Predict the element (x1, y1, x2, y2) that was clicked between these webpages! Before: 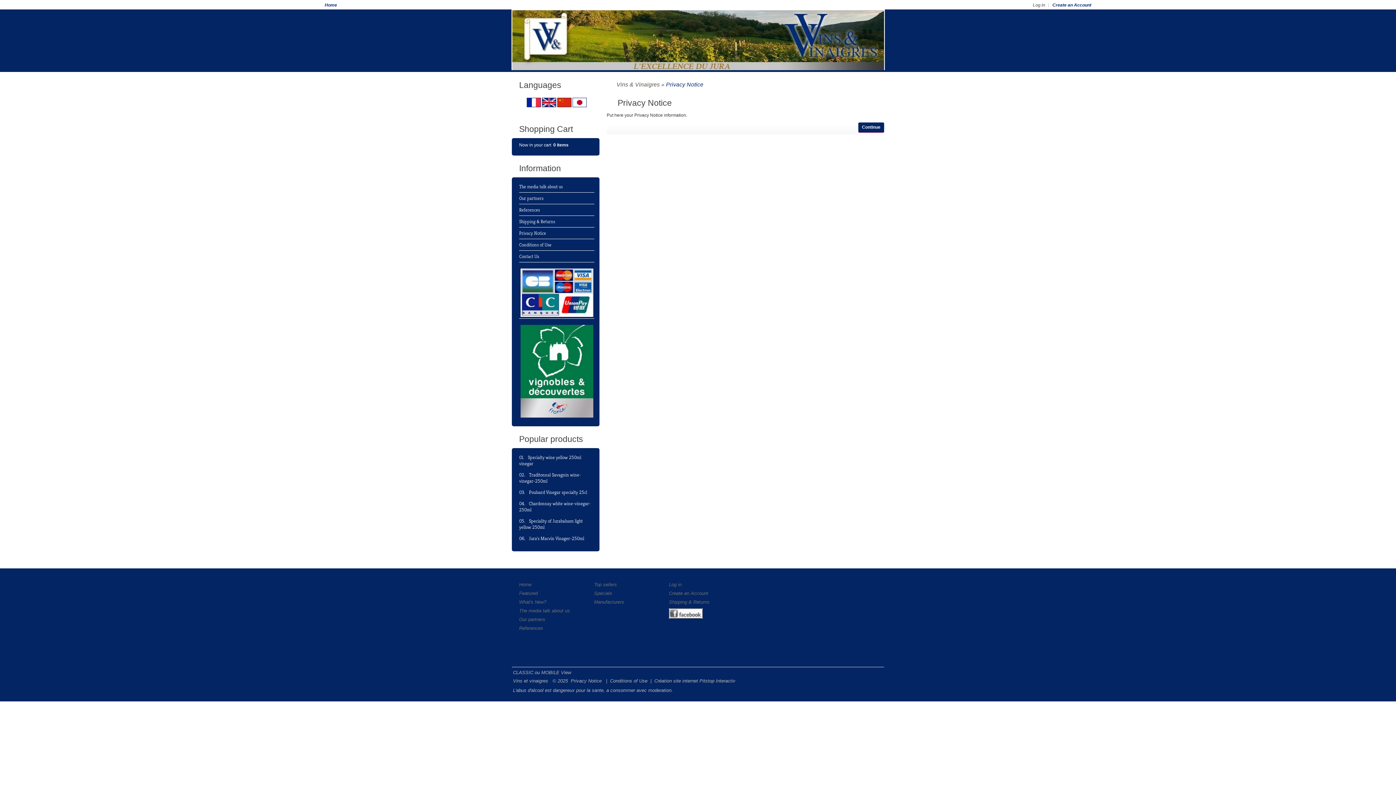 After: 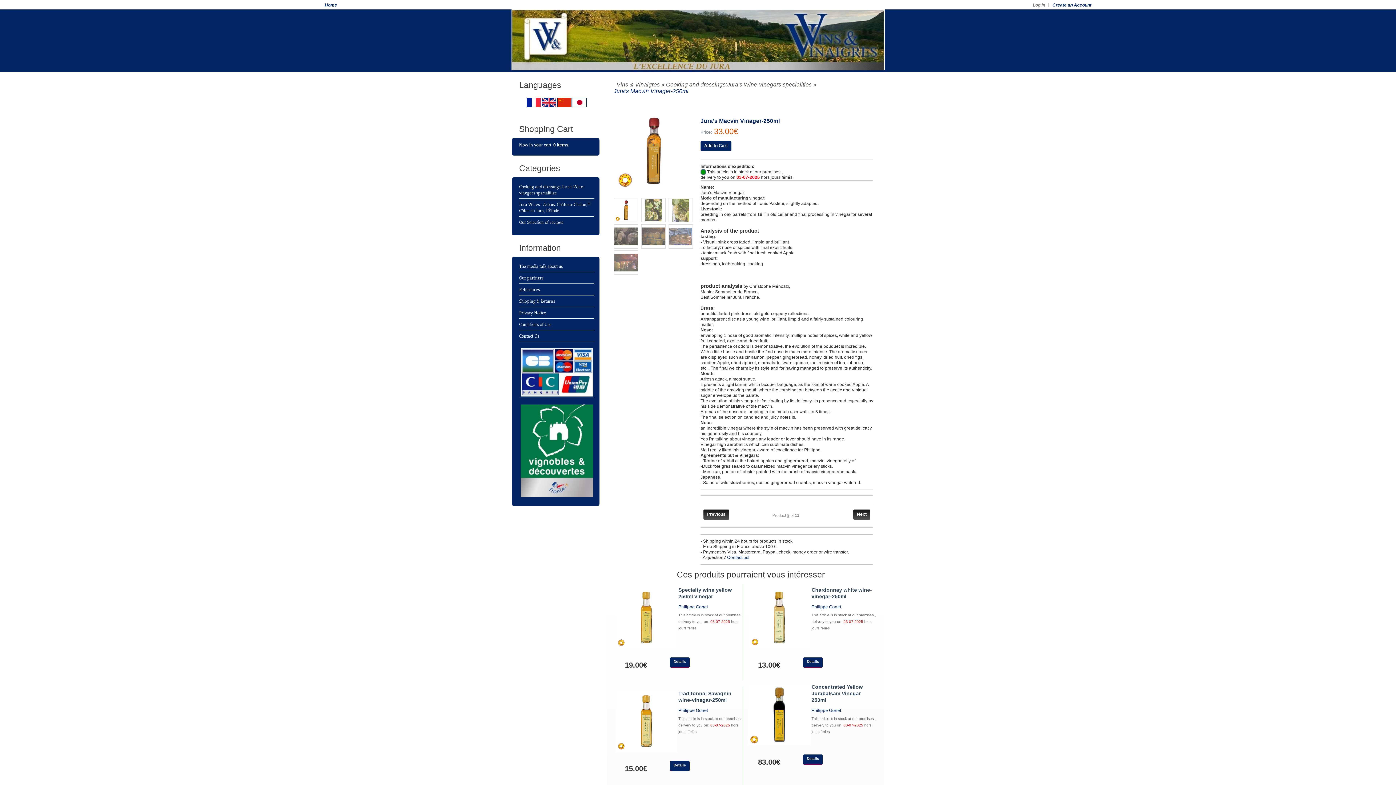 Action: bbox: (529, 533, 584, 544) label: Jura's Macvin Vinager-250ml